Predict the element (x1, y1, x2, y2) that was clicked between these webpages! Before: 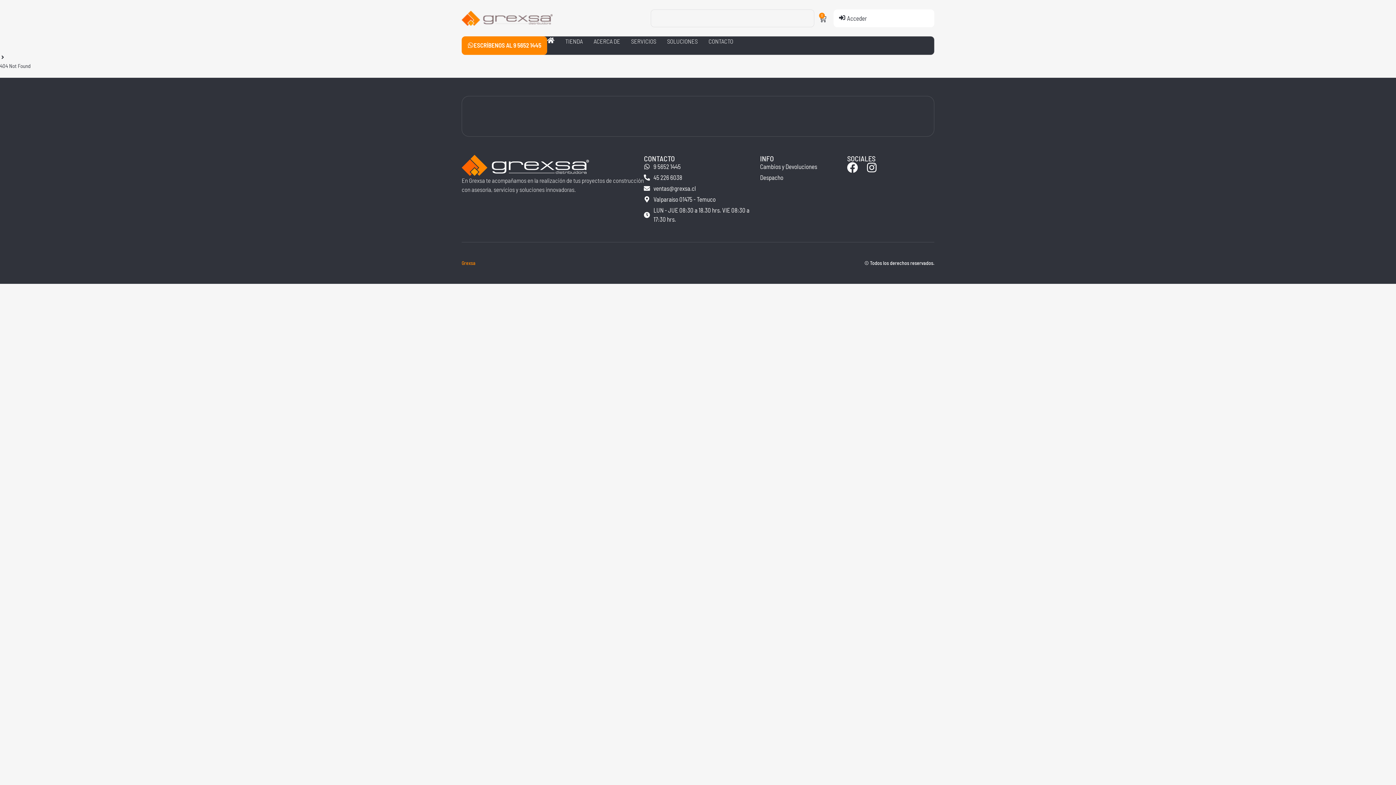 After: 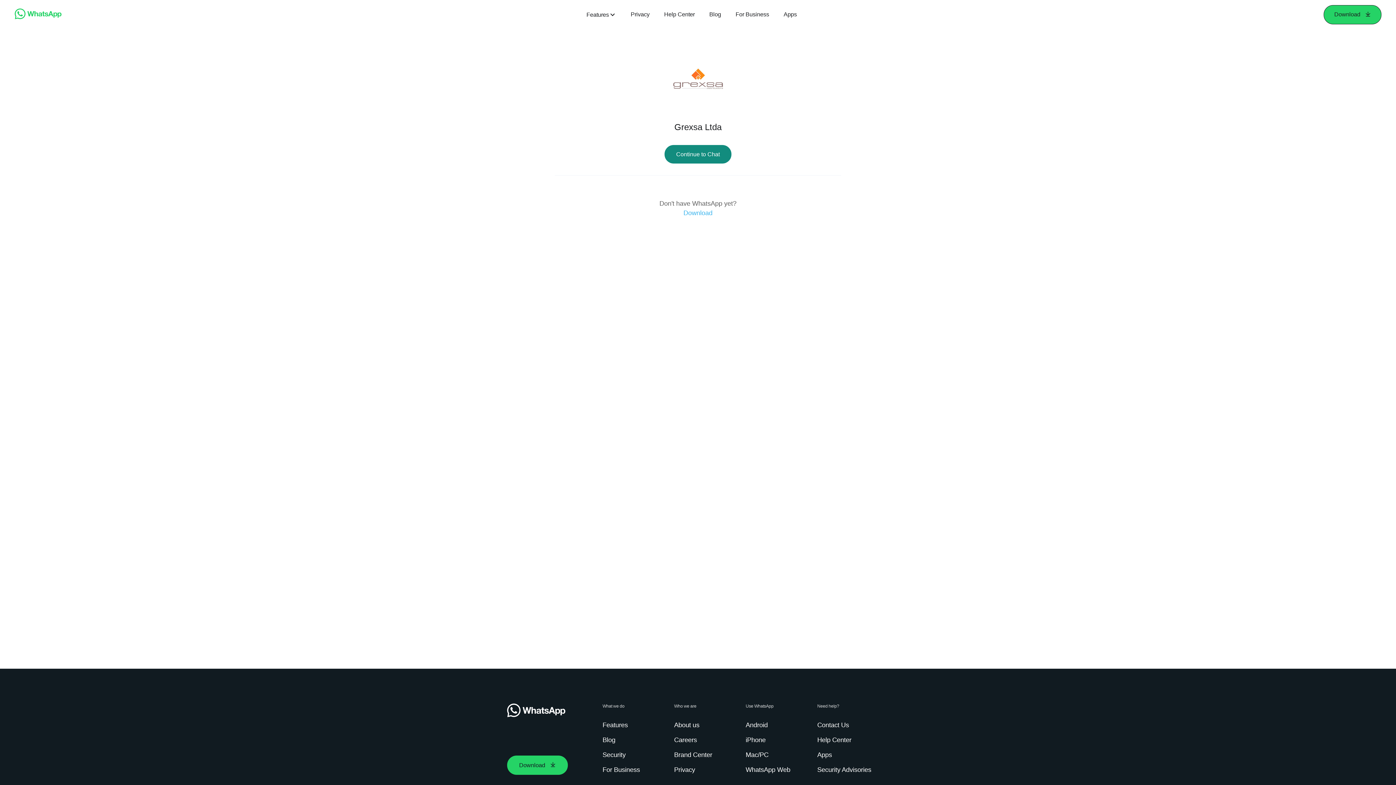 Action: label: ESCRÍBENOS AL 9 5652 1445 bbox: (461, 36, 547, 54)